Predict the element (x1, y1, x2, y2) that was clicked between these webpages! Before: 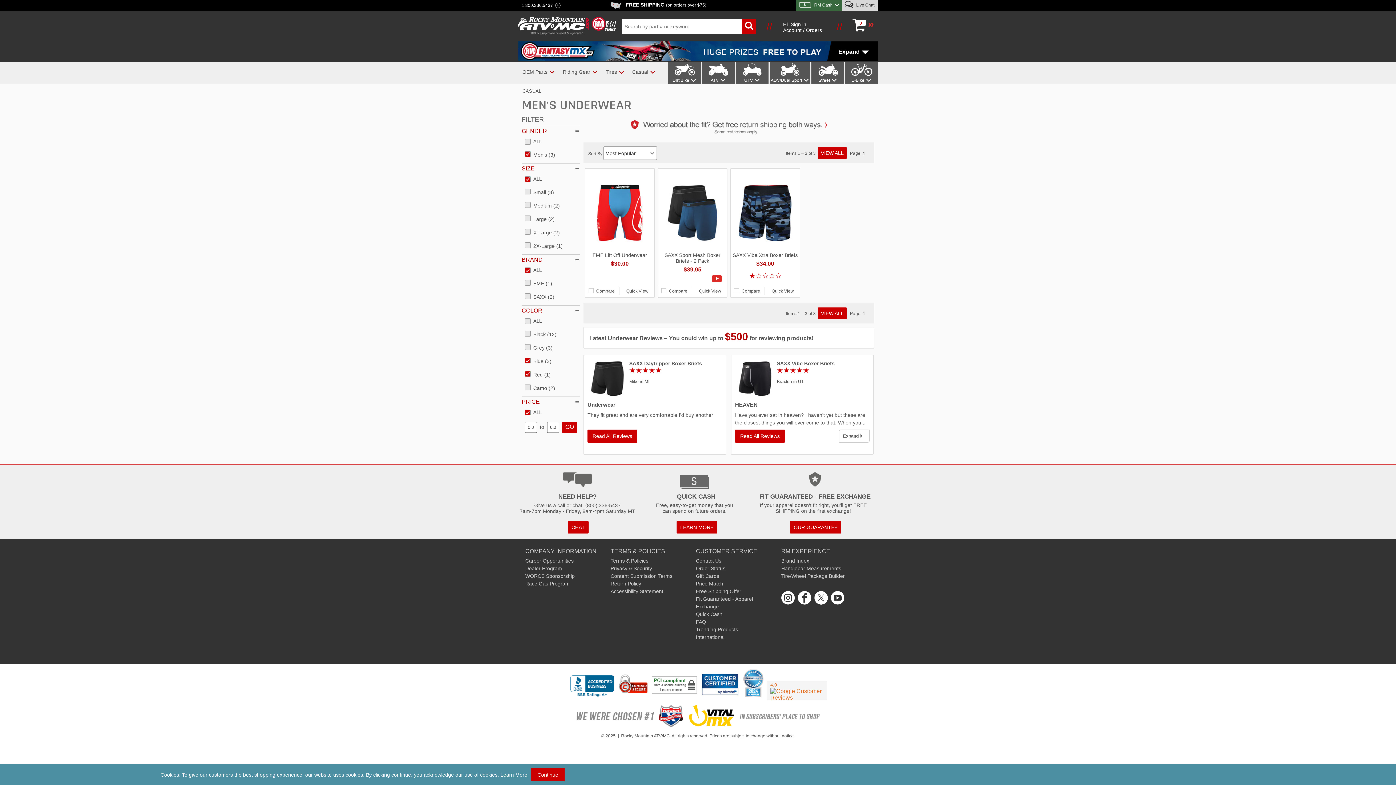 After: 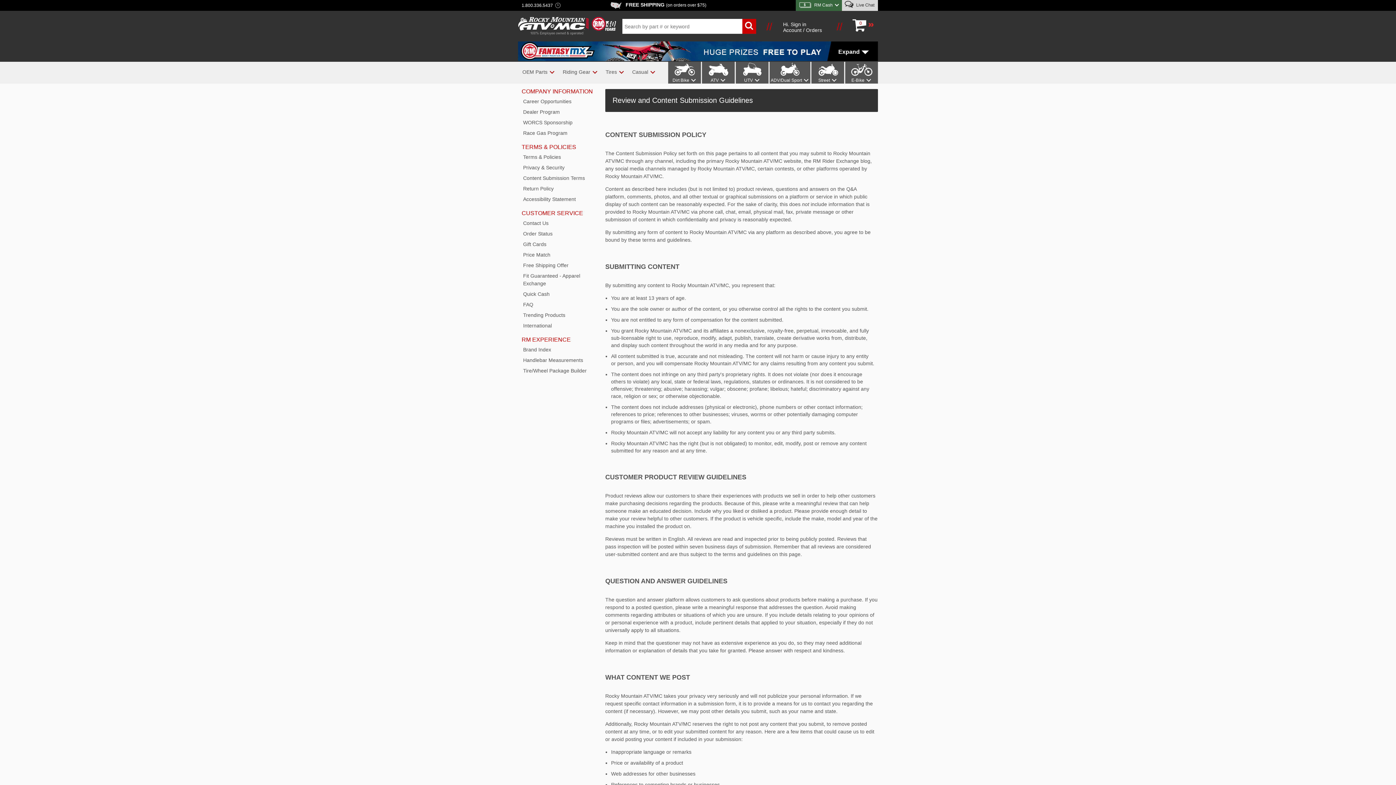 Action: label: Content Submission Terms bbox: (610, 573, 672, 579)